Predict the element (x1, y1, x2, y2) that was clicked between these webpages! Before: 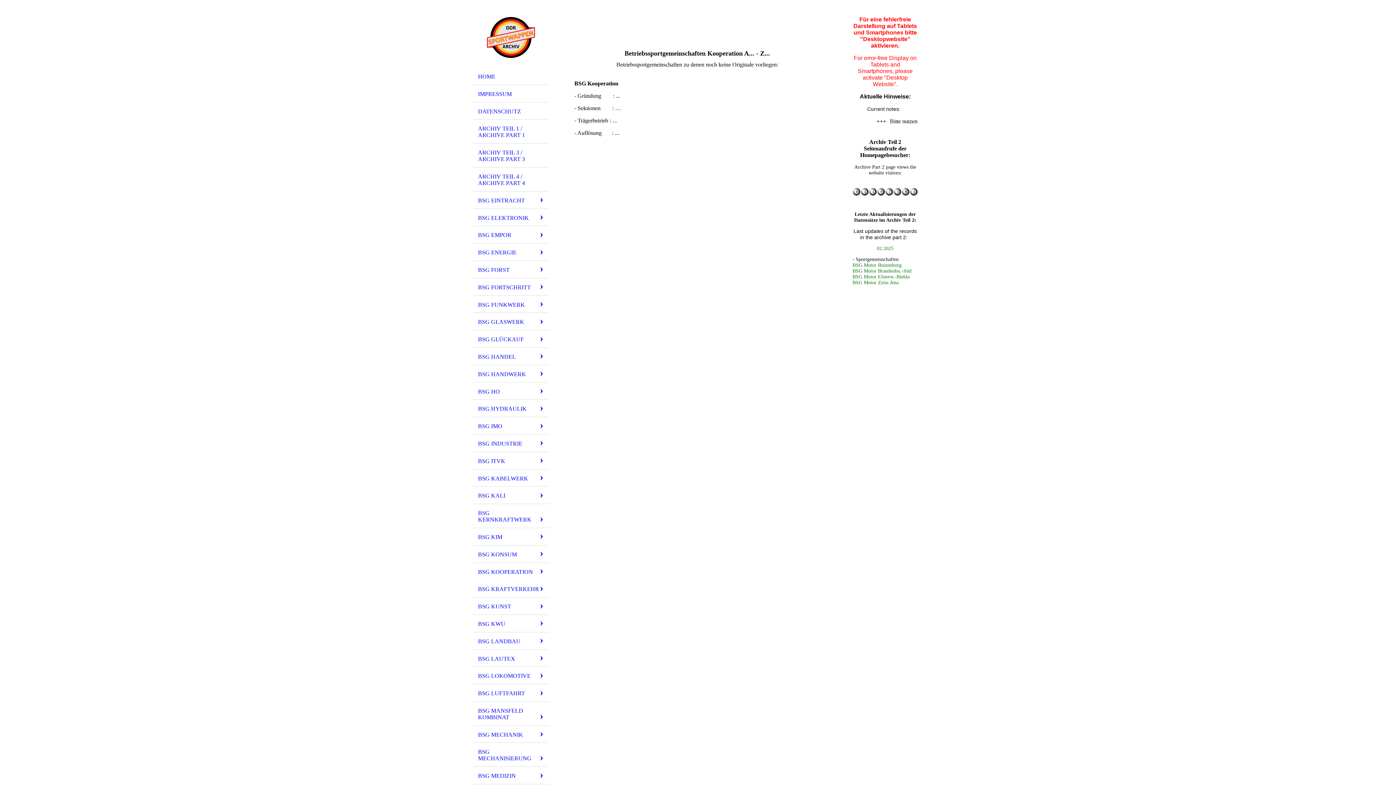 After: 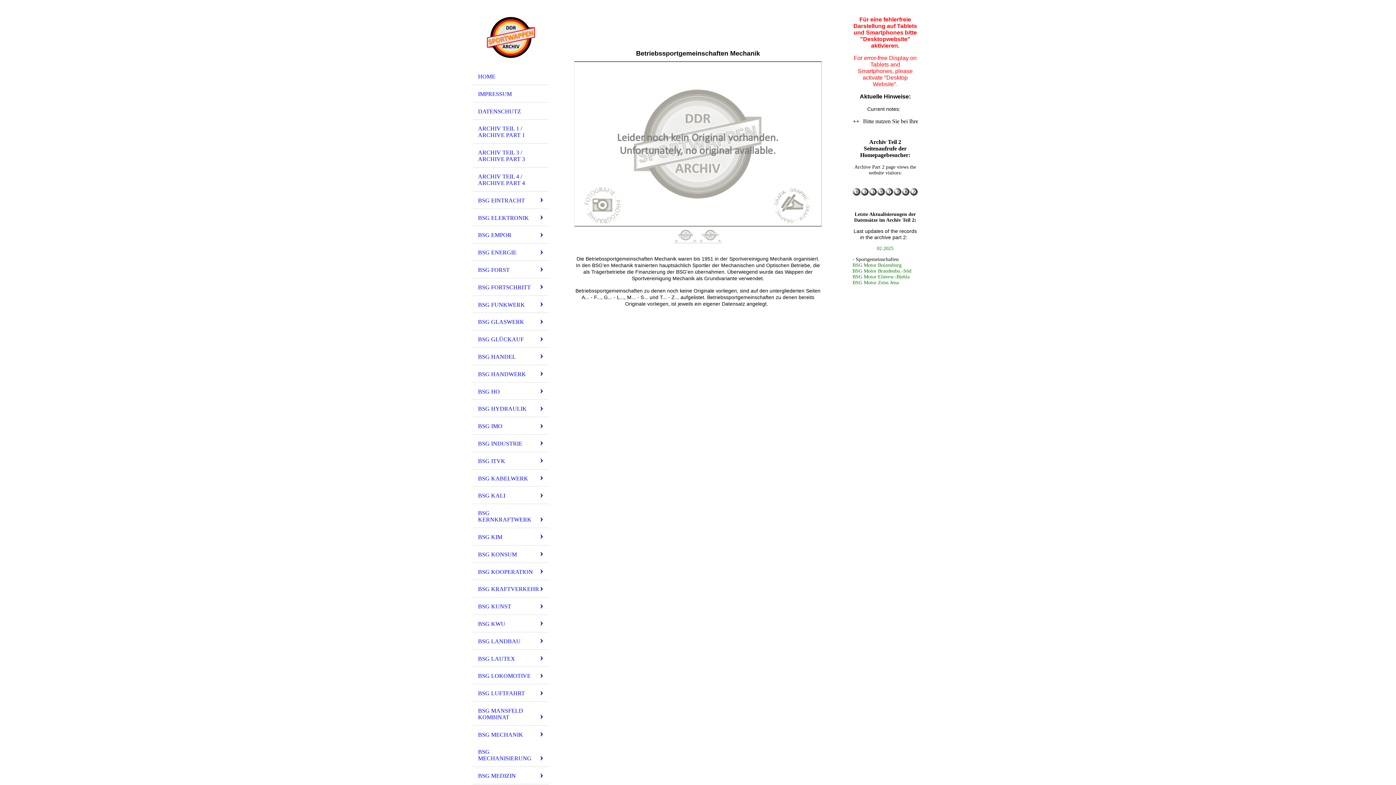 Action: label: BSG MECHANIK bbox: (472, 726, 549, 743)